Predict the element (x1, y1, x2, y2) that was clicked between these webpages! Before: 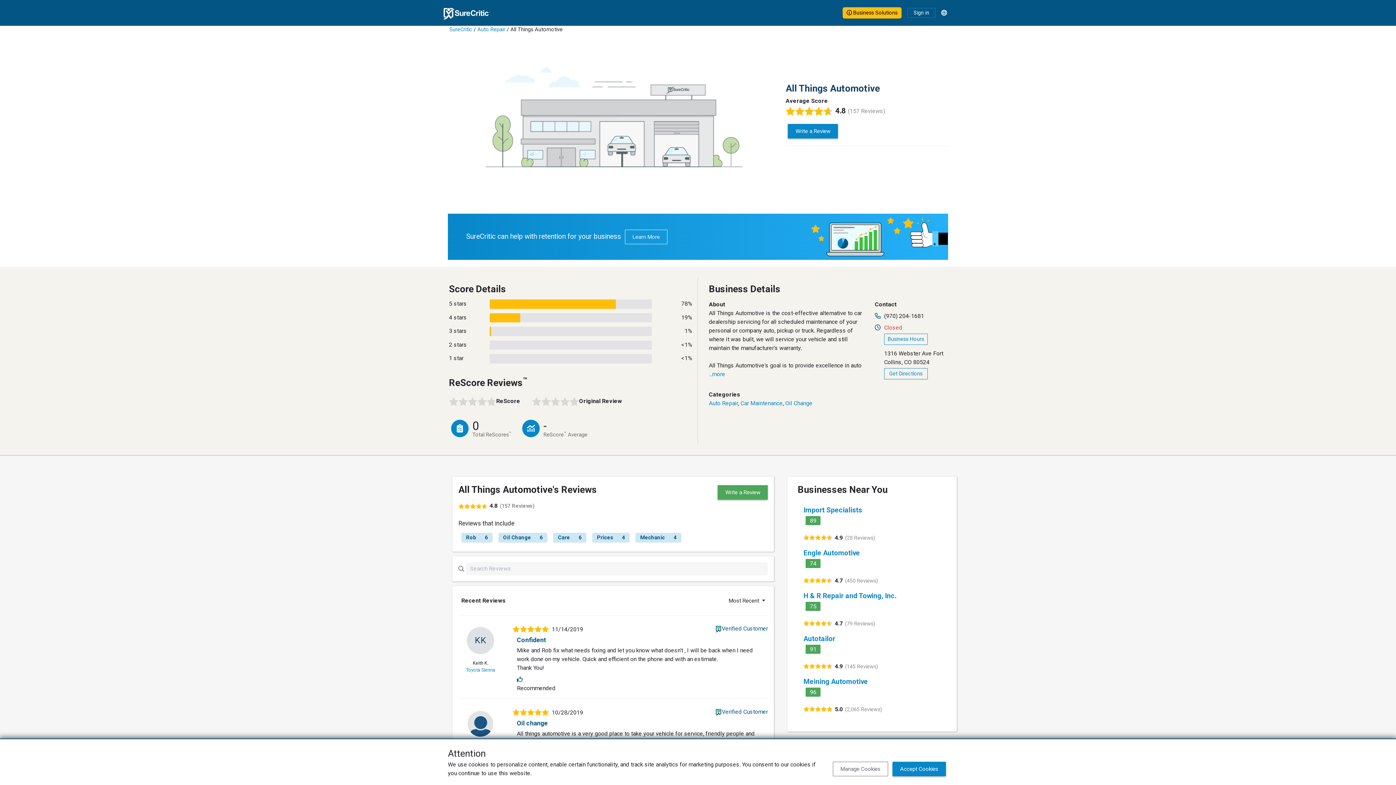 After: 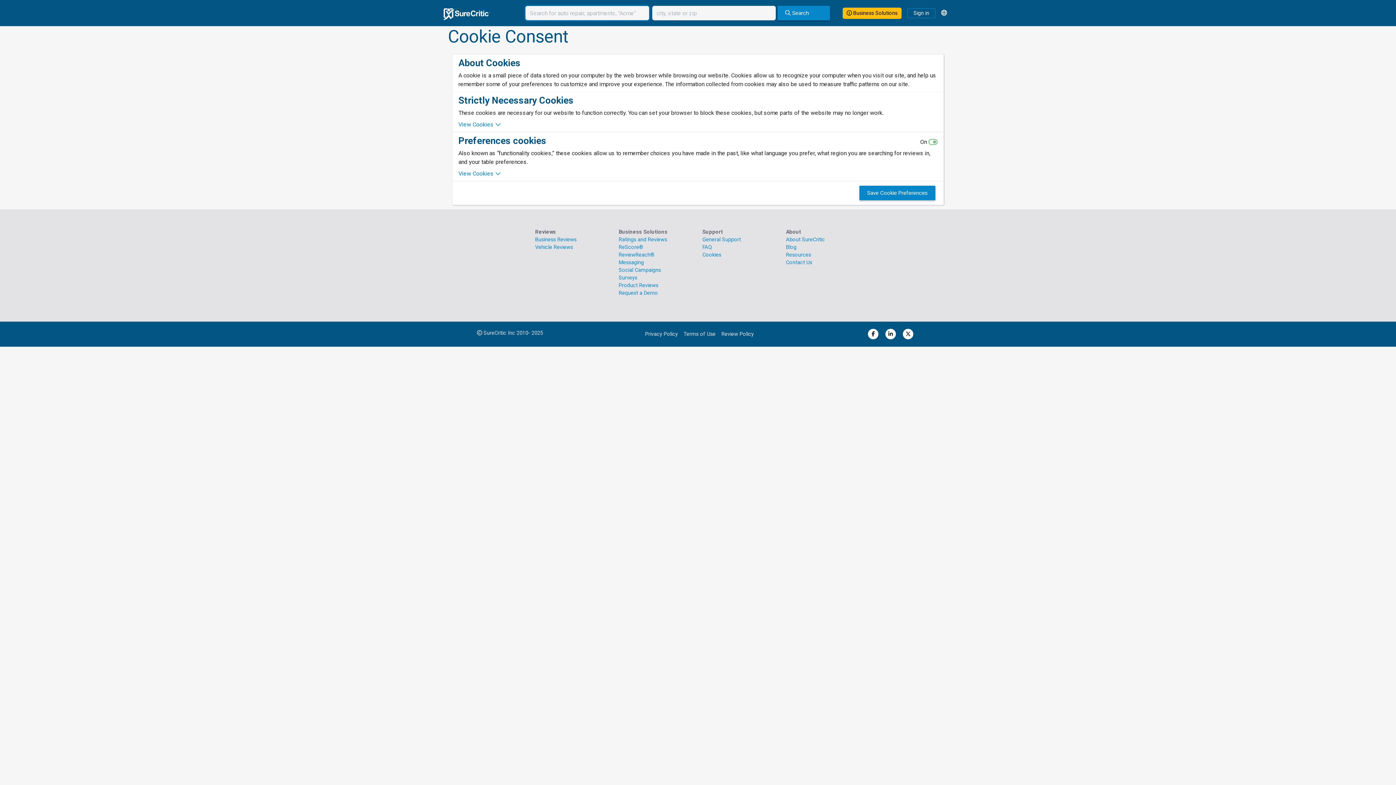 Action: label: Manage Cookies bbox: (833, 762, 888, 776)